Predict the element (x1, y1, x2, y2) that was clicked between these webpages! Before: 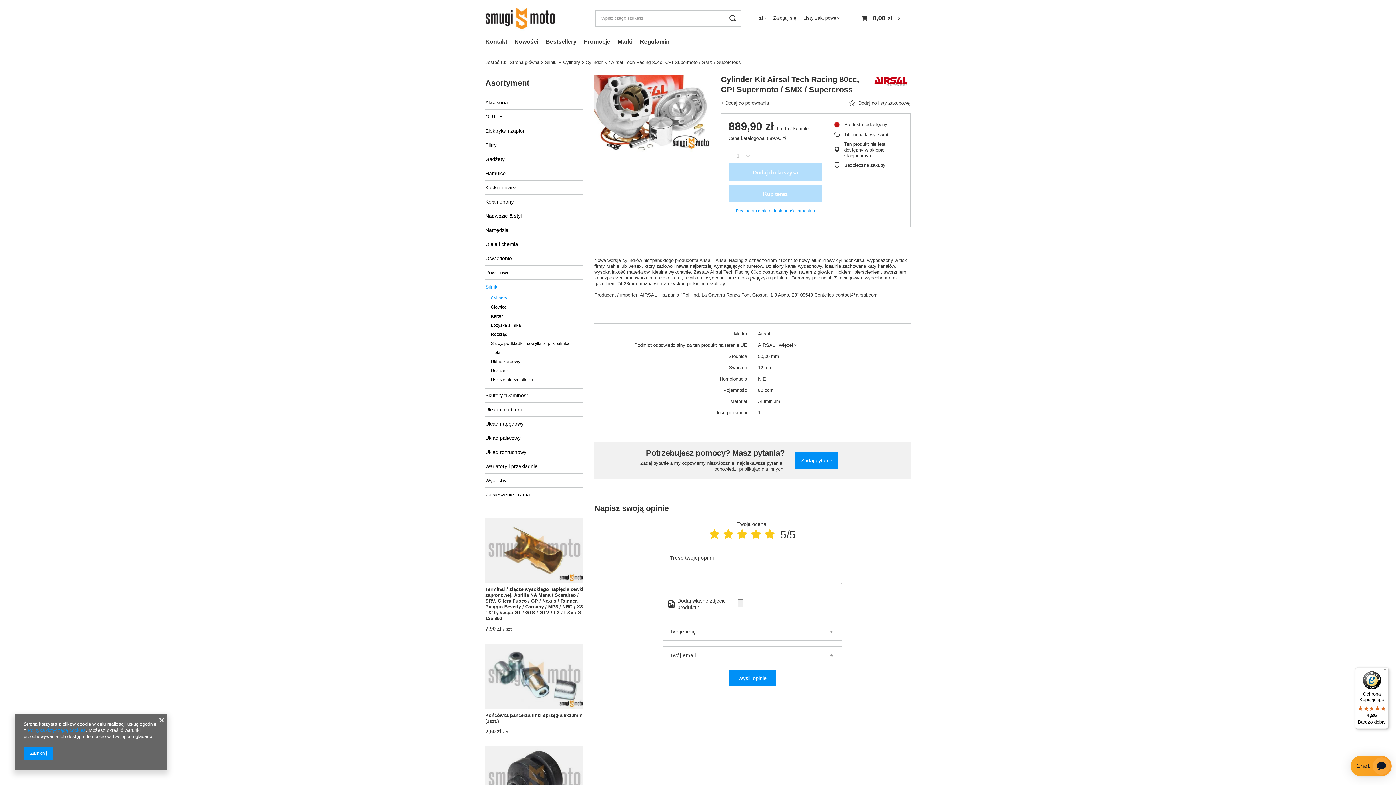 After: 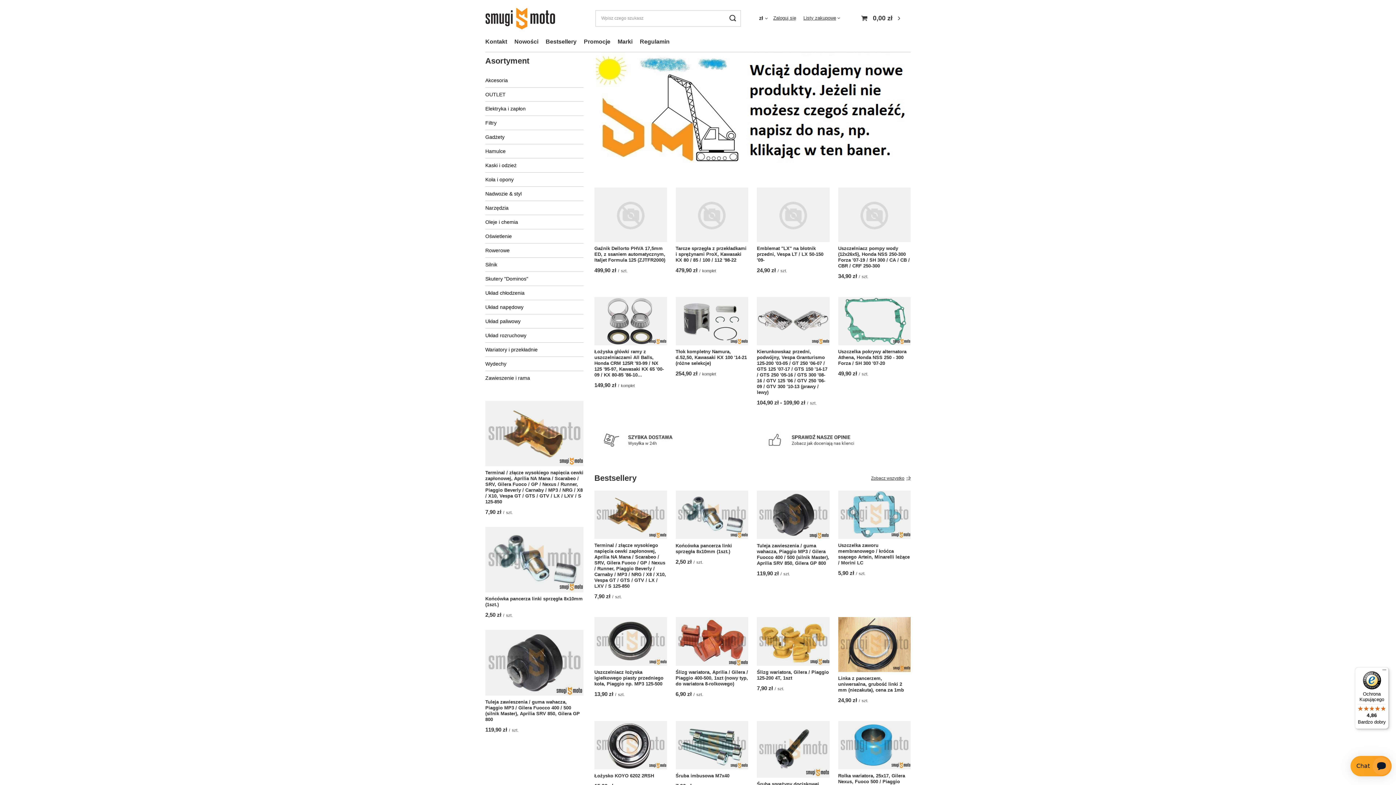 Action: bbox: (485, 0, 565, 35) label: Logo sklepu